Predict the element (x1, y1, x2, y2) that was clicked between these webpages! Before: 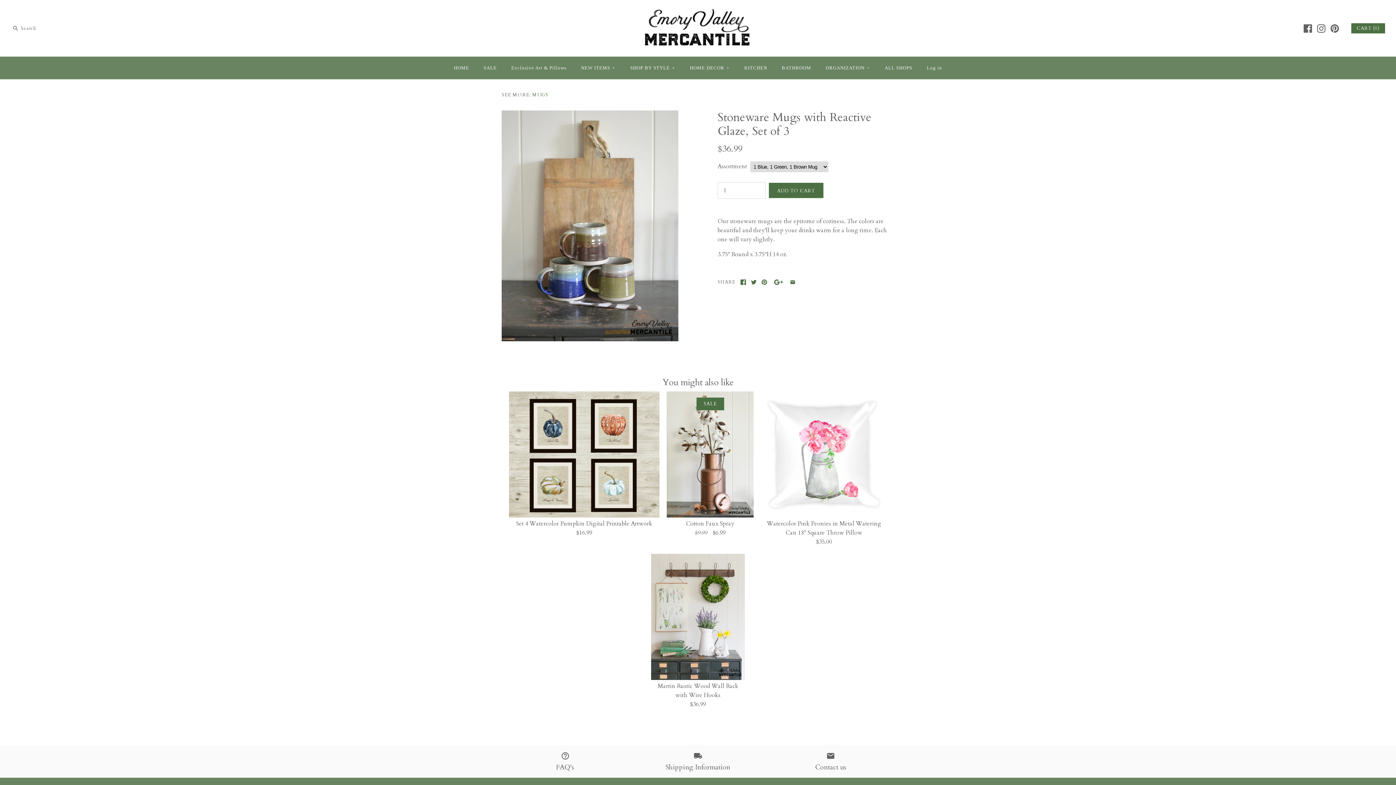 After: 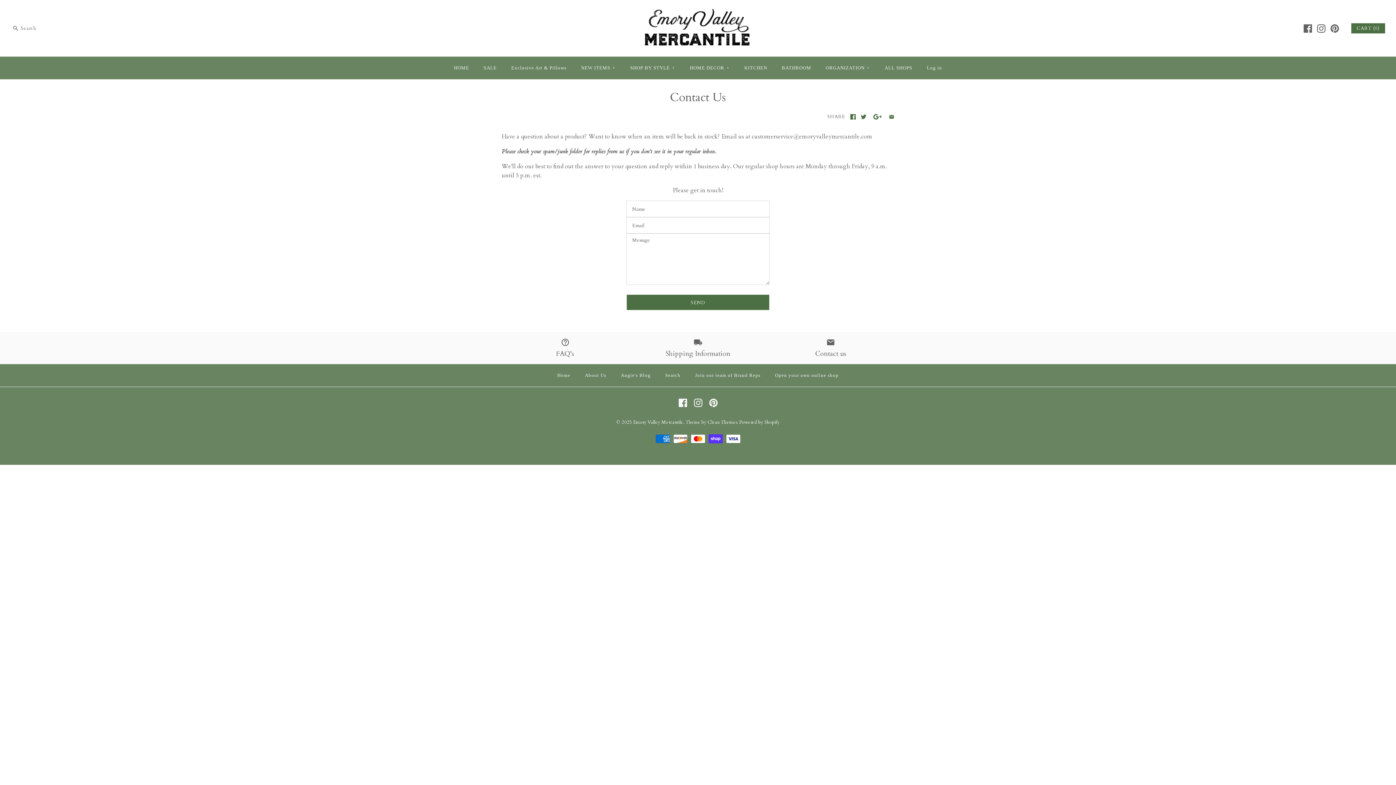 Action: bbox: (767, 751, 894, 772) label: Contact us